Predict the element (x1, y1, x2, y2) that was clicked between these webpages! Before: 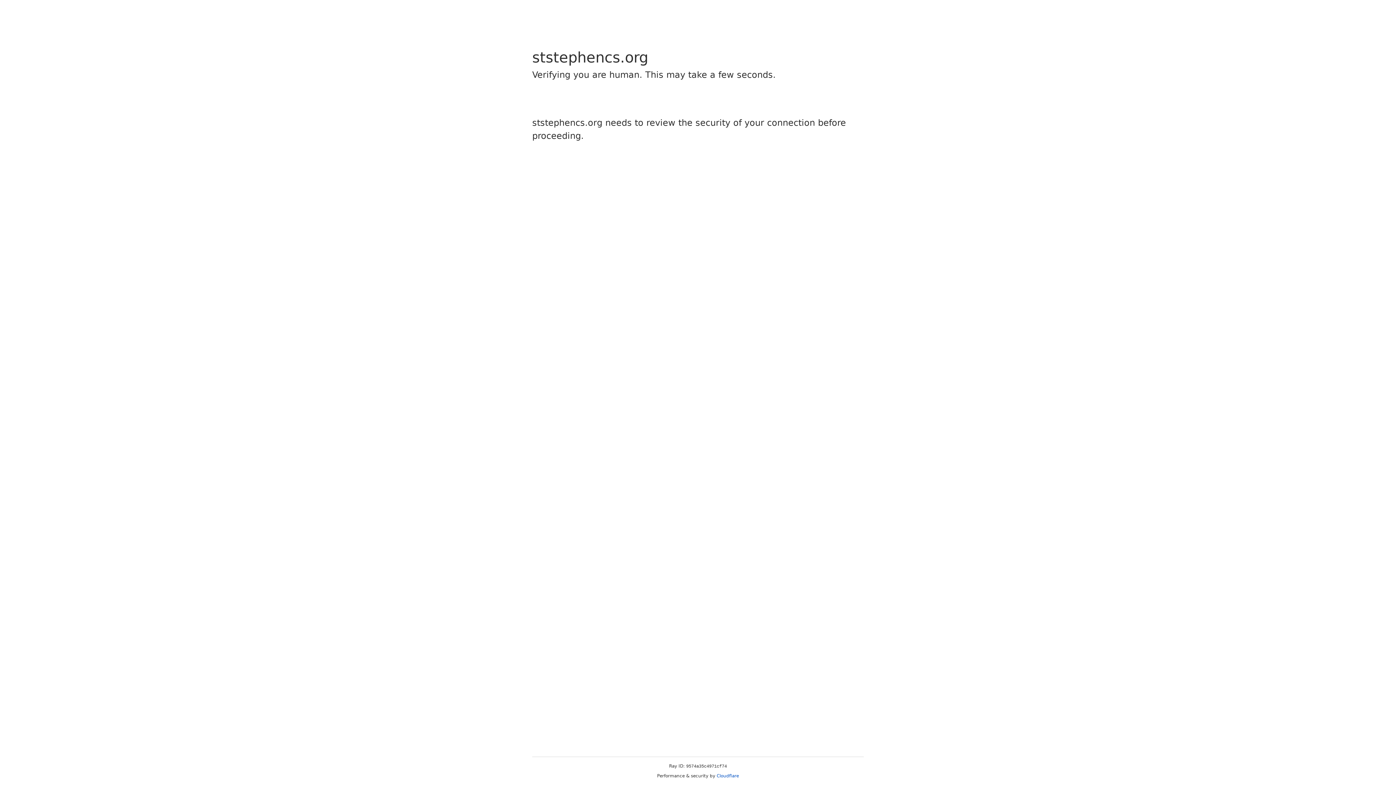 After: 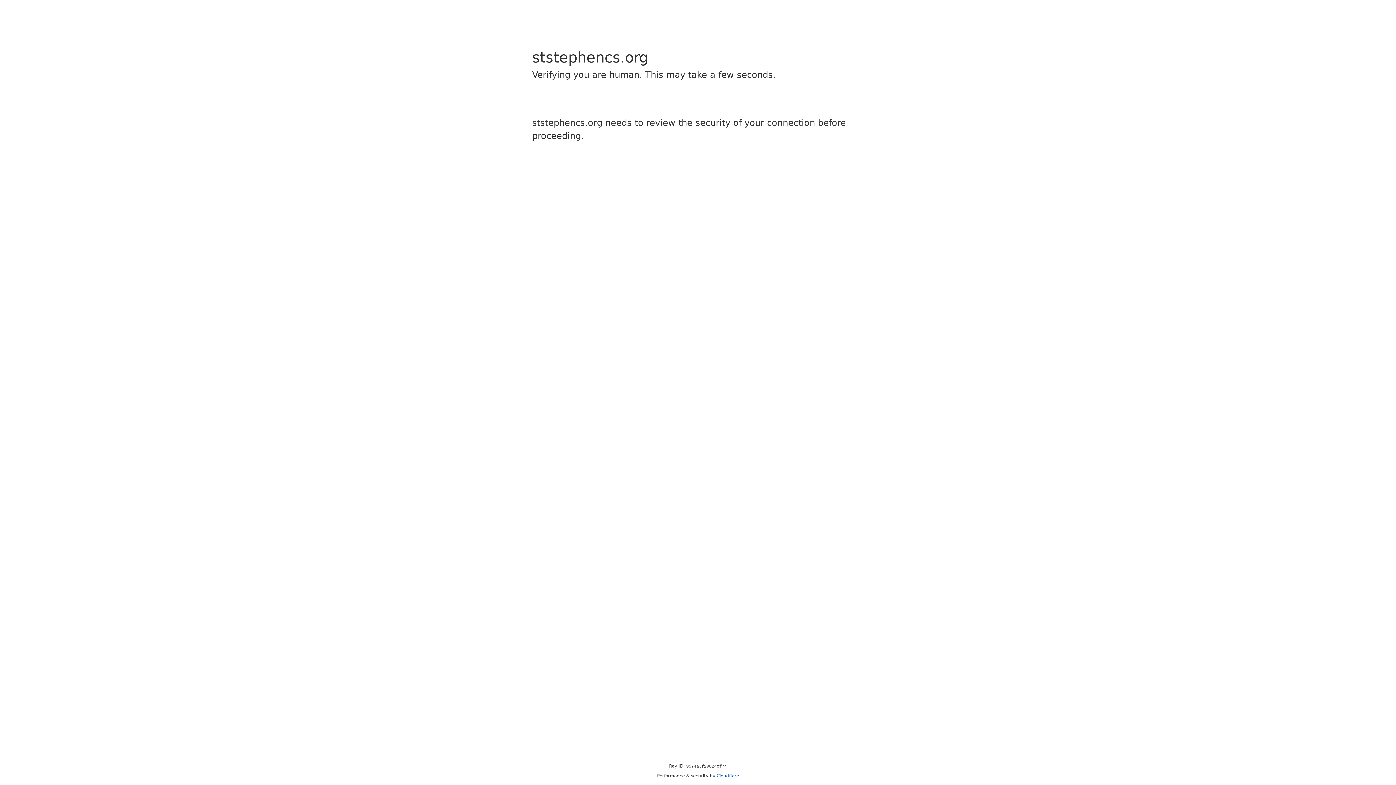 Action: bbox: (716, 773, 739, 778) label: Cloudflare